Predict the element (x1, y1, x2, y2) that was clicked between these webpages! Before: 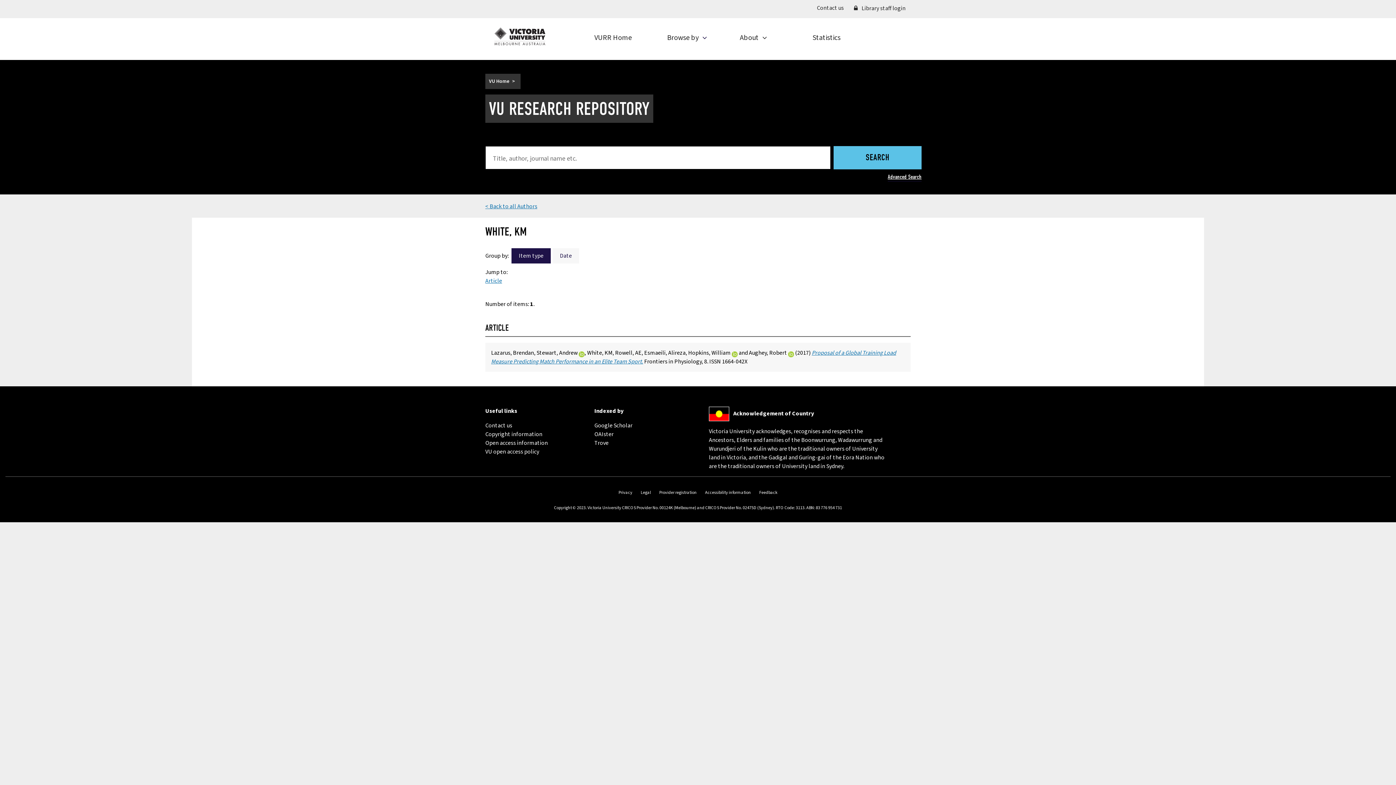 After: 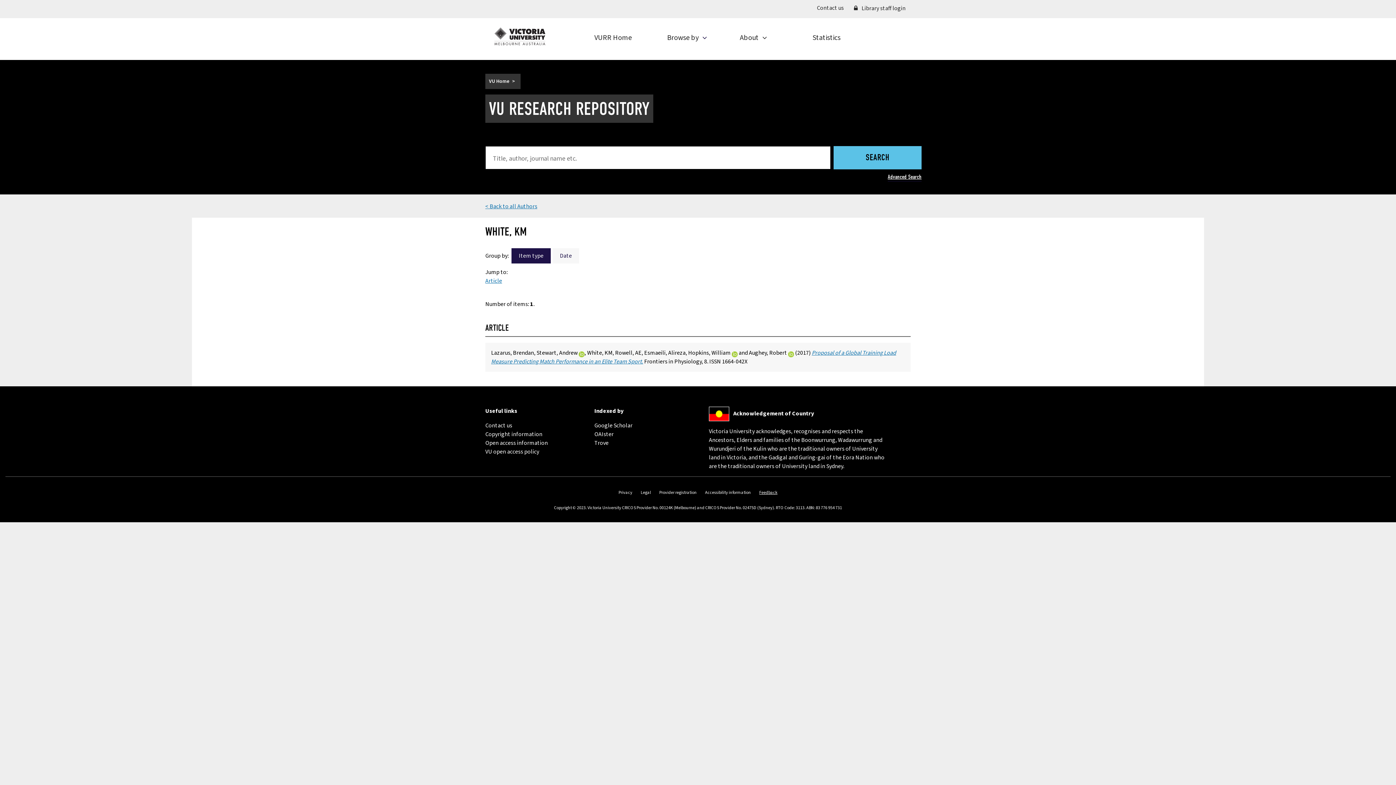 Action: label: Feedback
(external link) bbox: (759, 489, 777, 496)